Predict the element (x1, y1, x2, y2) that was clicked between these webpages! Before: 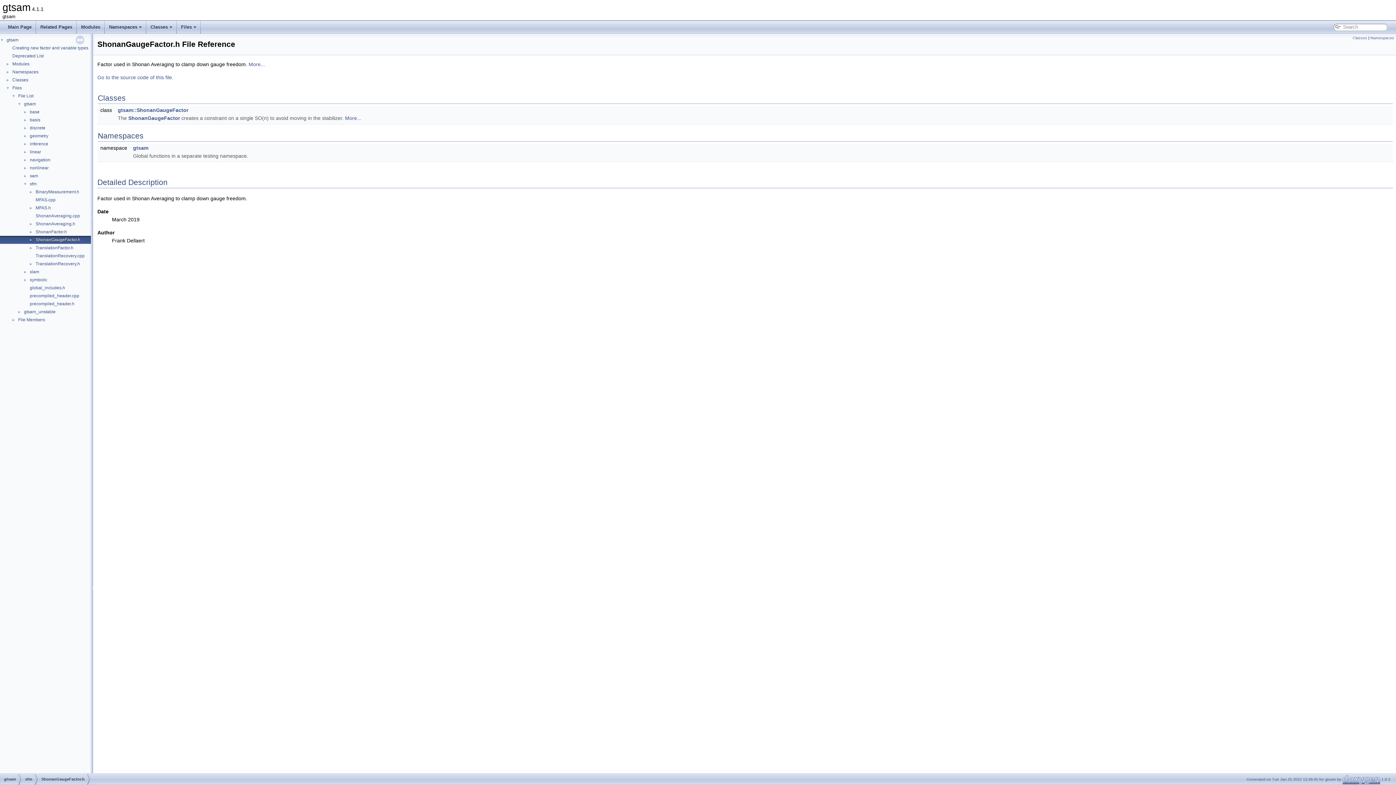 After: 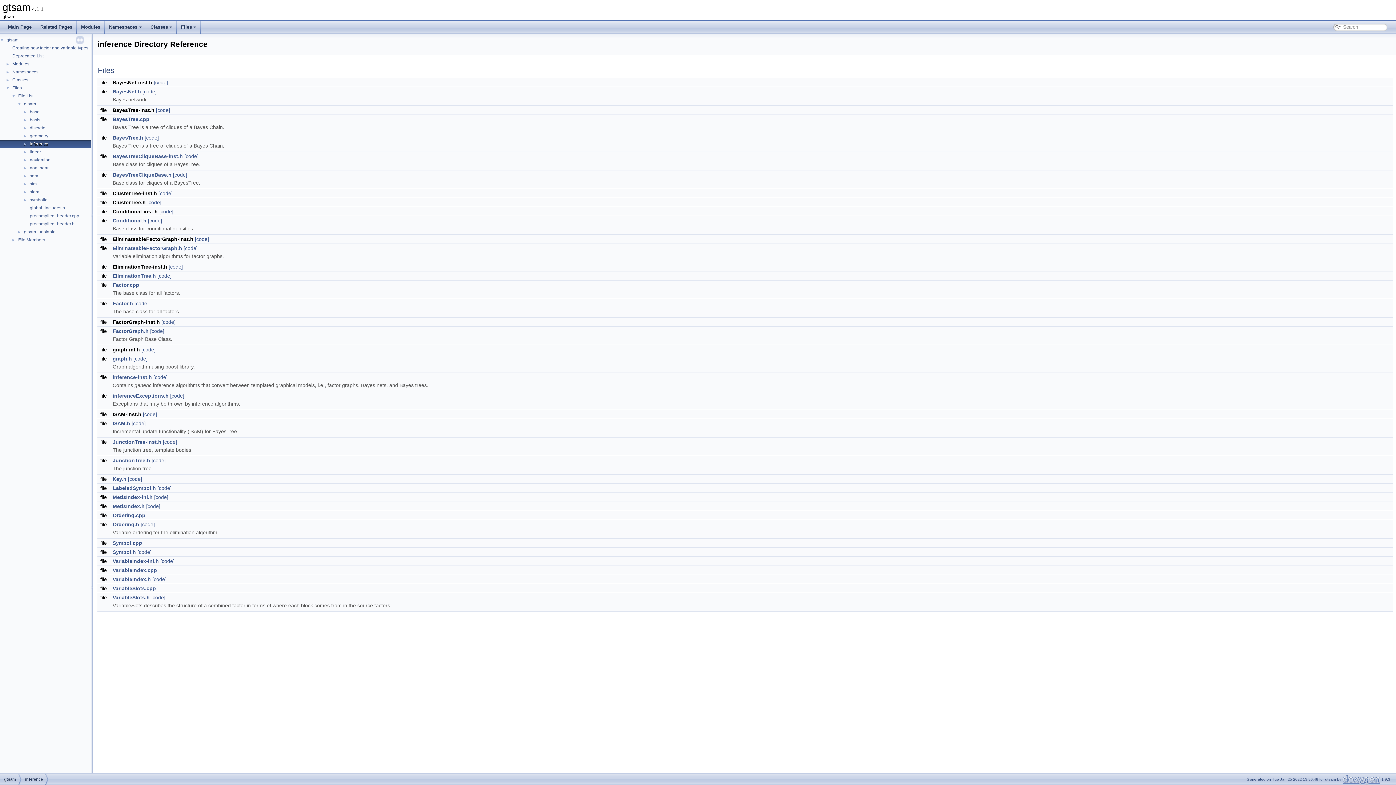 Action: bbox: (29, 140, 49, 147) label: inference